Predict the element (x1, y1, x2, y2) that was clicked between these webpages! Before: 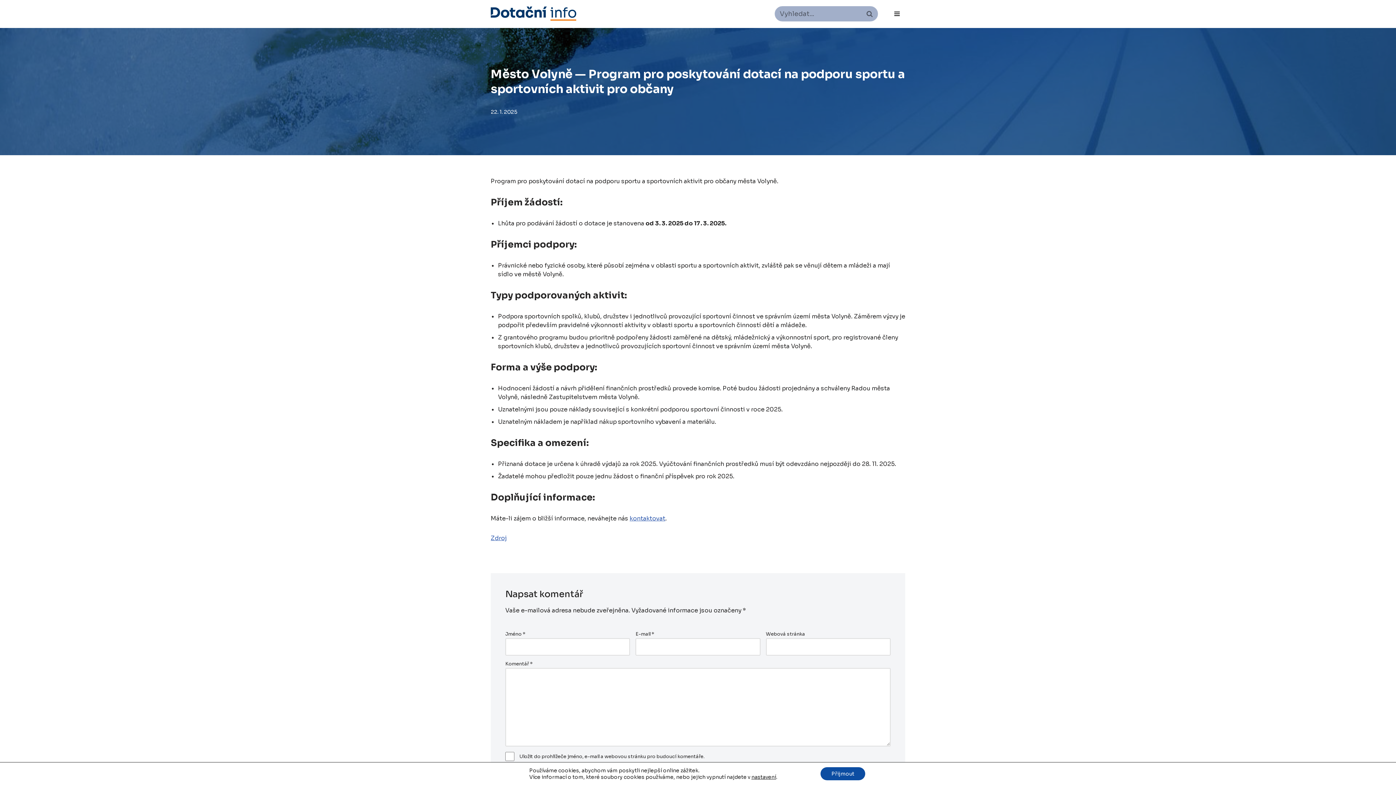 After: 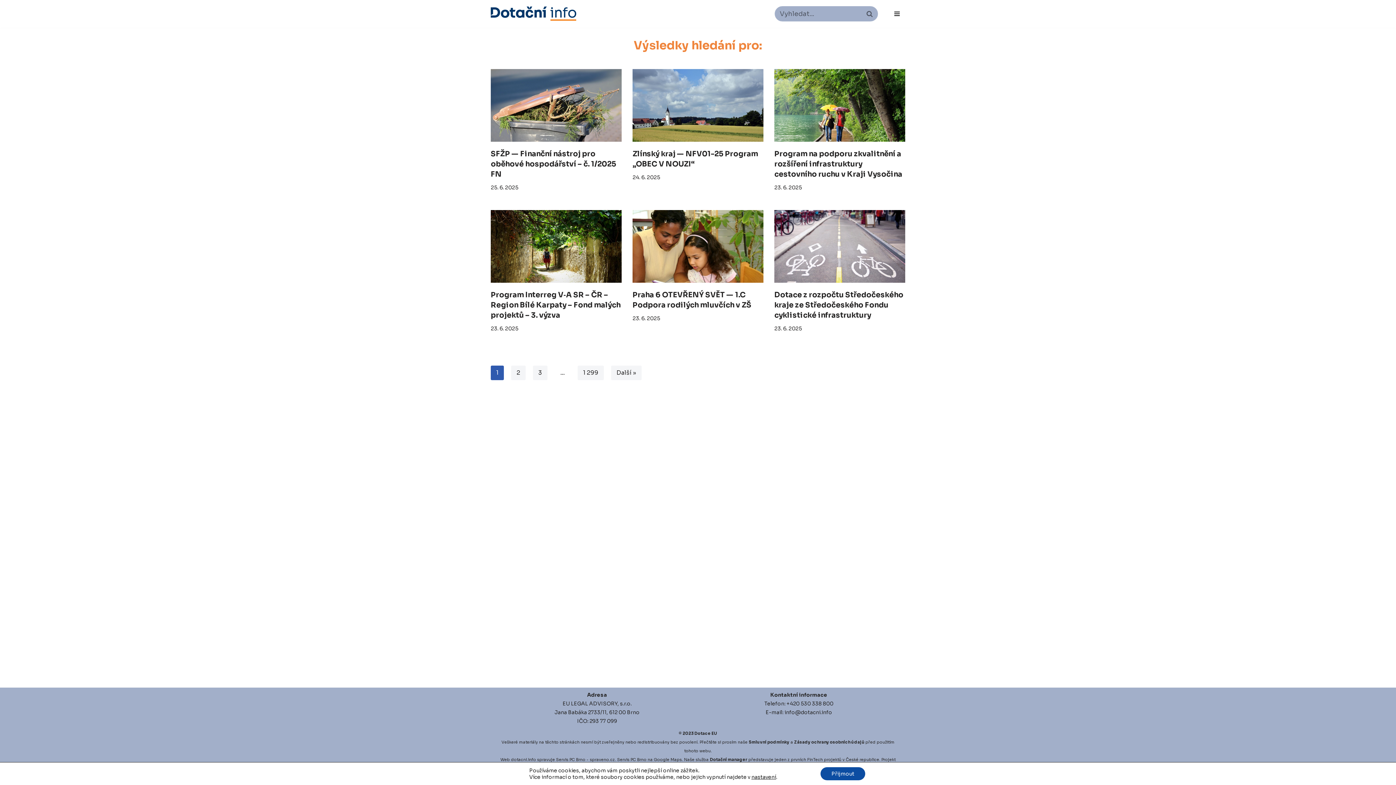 Action: bbox: (861, 6, 877, 20) label: Hledat